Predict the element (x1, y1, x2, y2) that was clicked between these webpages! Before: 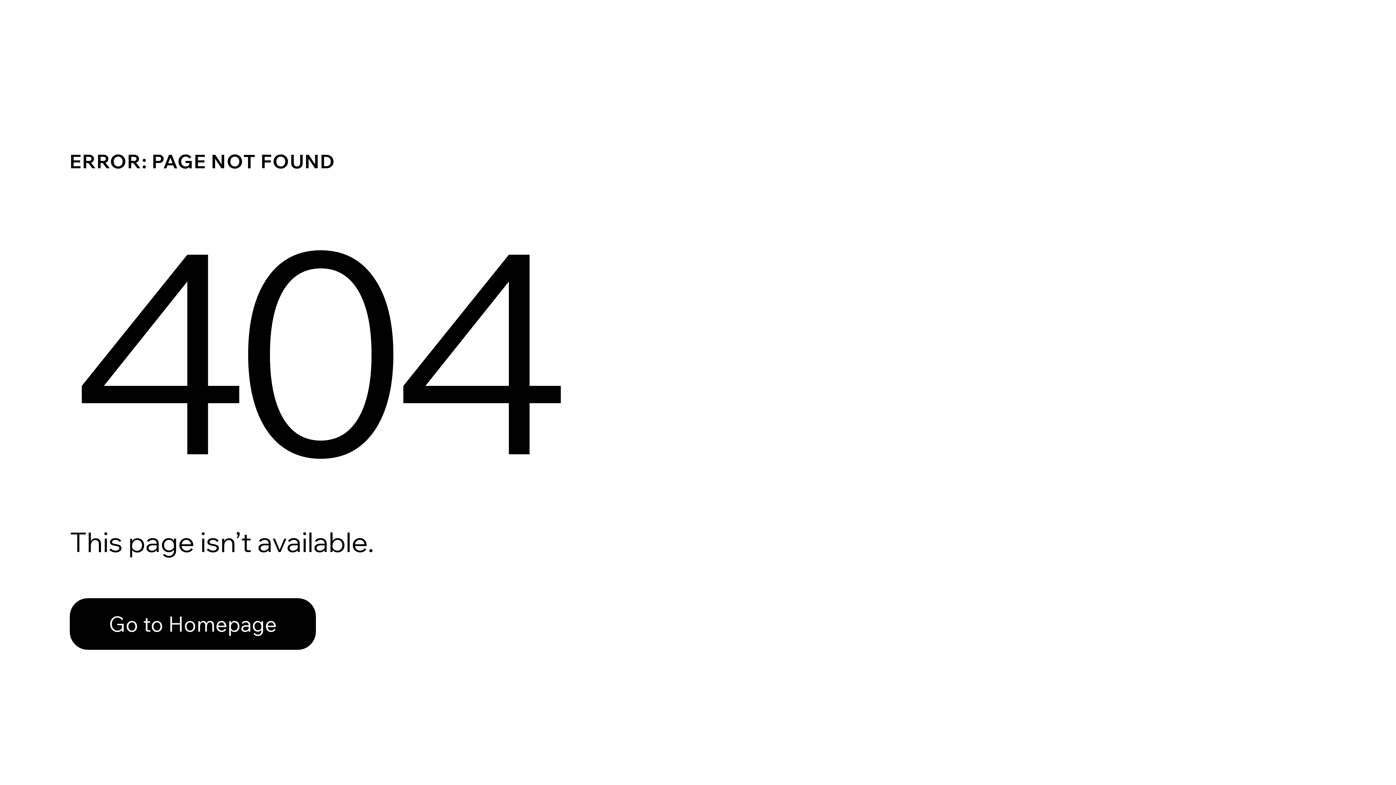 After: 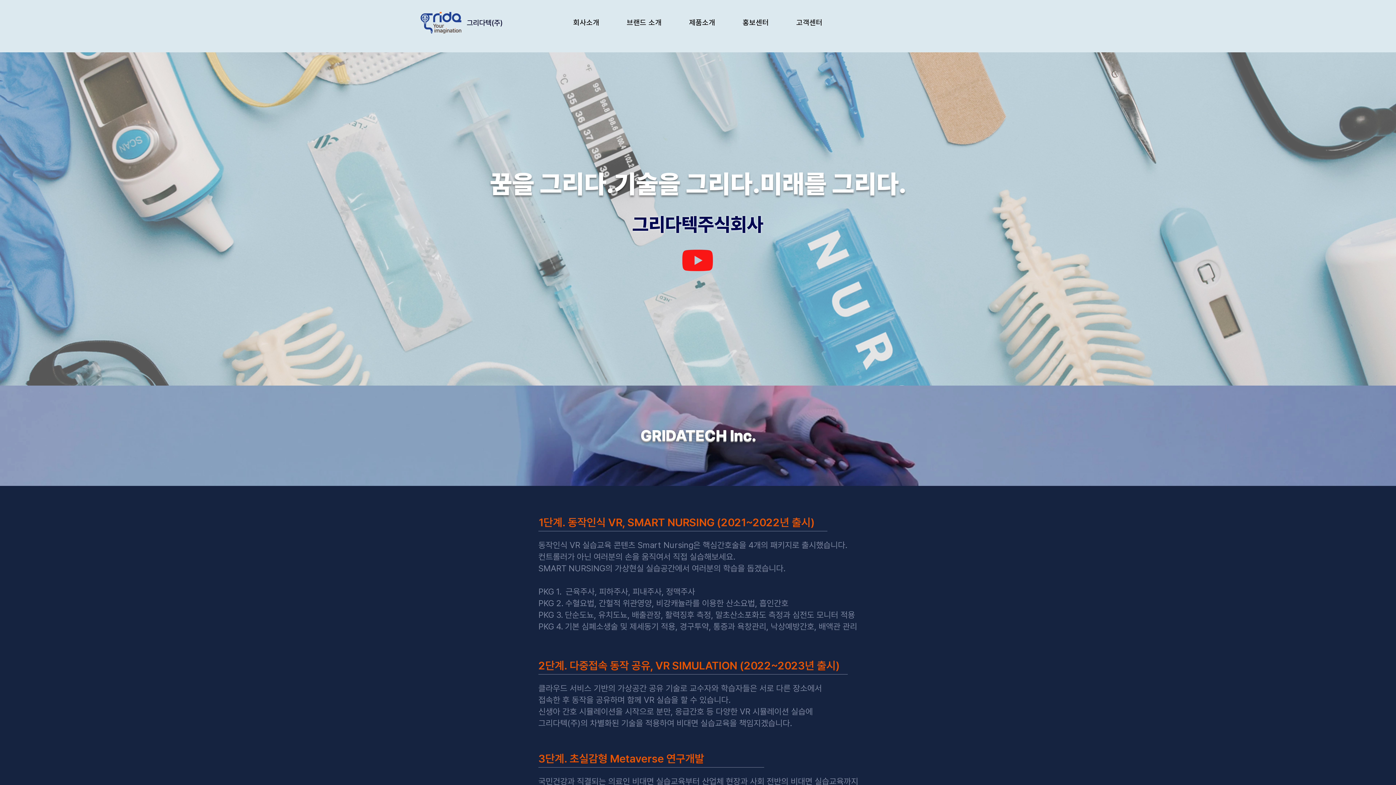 Action: bbox: (69, 582, 768, 659) label: Go to Homepage